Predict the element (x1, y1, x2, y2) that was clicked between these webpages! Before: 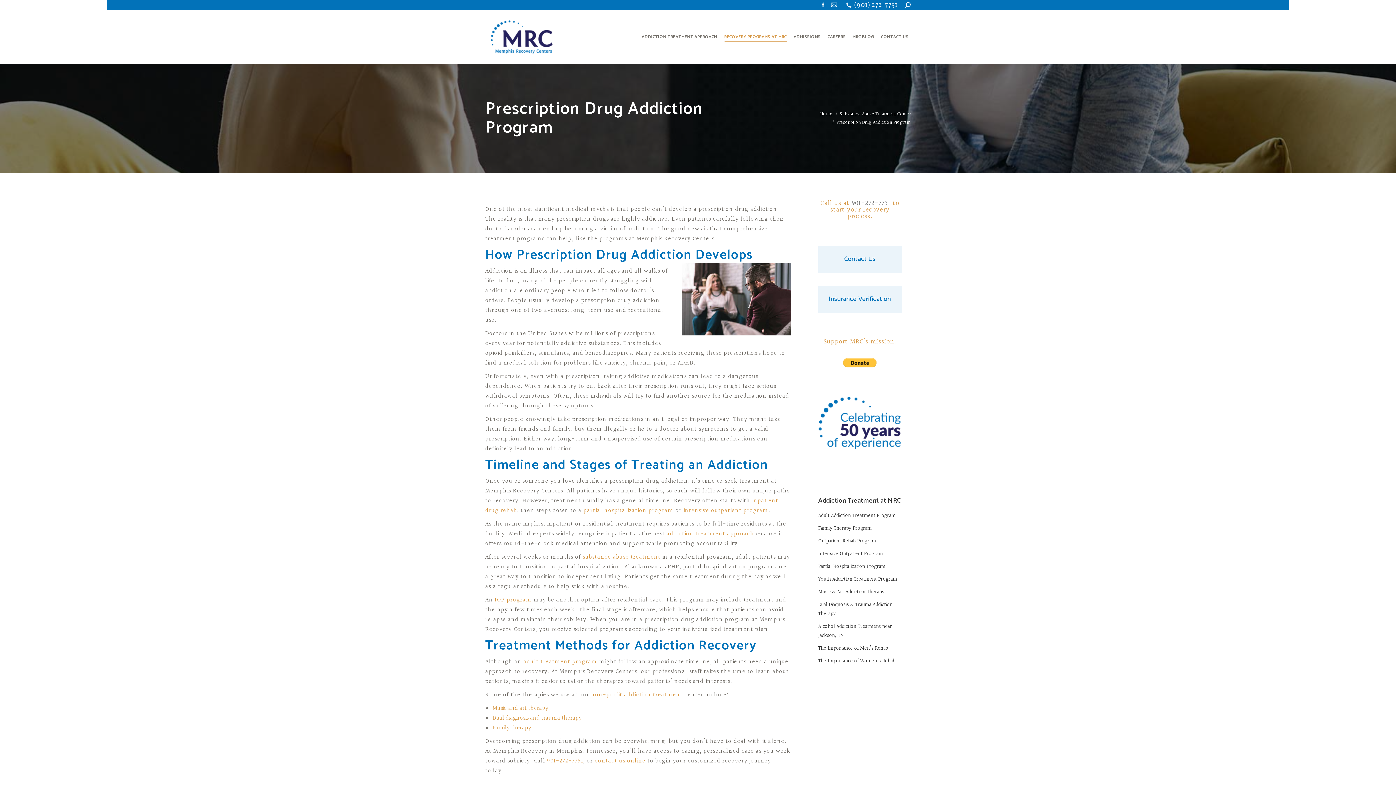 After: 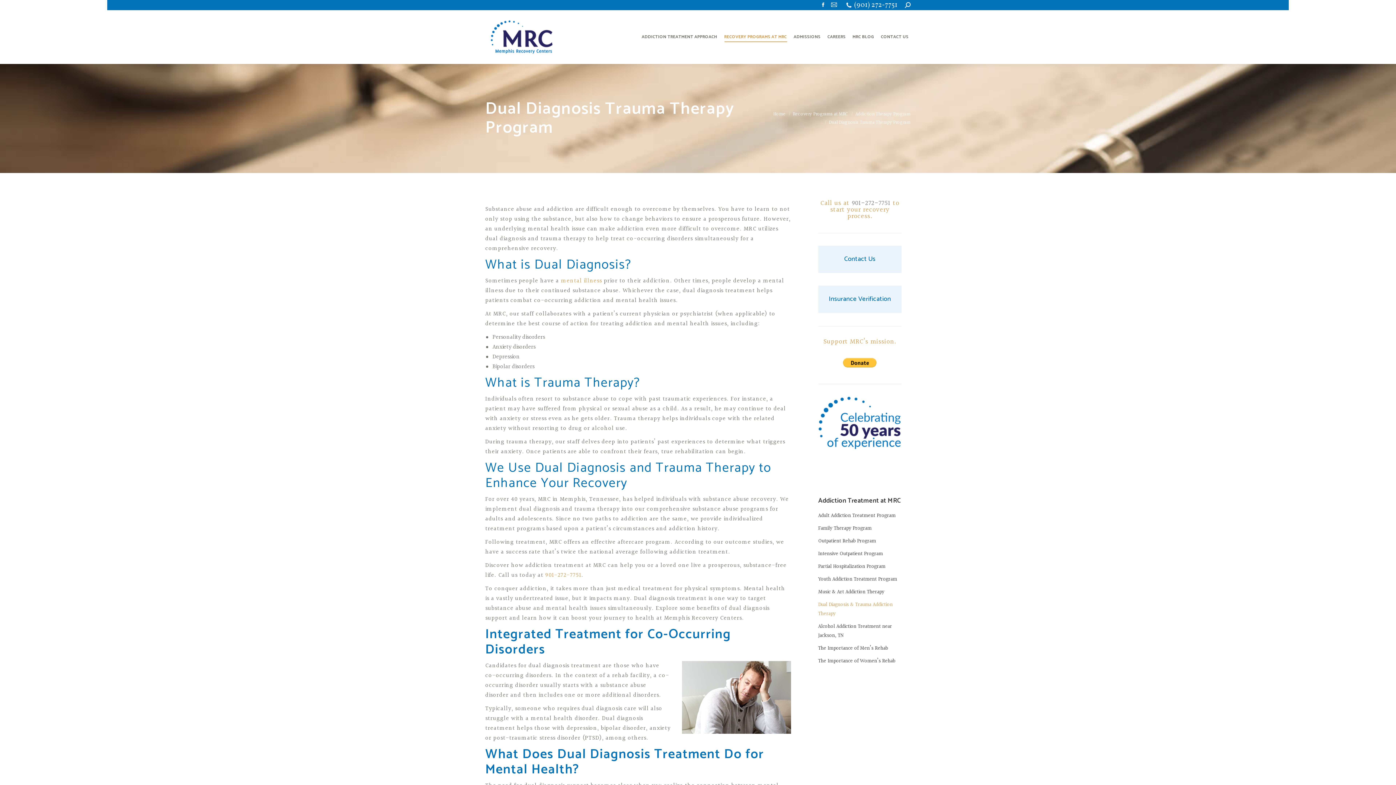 Action: label: Dual Diagnosis & Trauma Addiction Therapy bbox: (818, 600, 901, 622)